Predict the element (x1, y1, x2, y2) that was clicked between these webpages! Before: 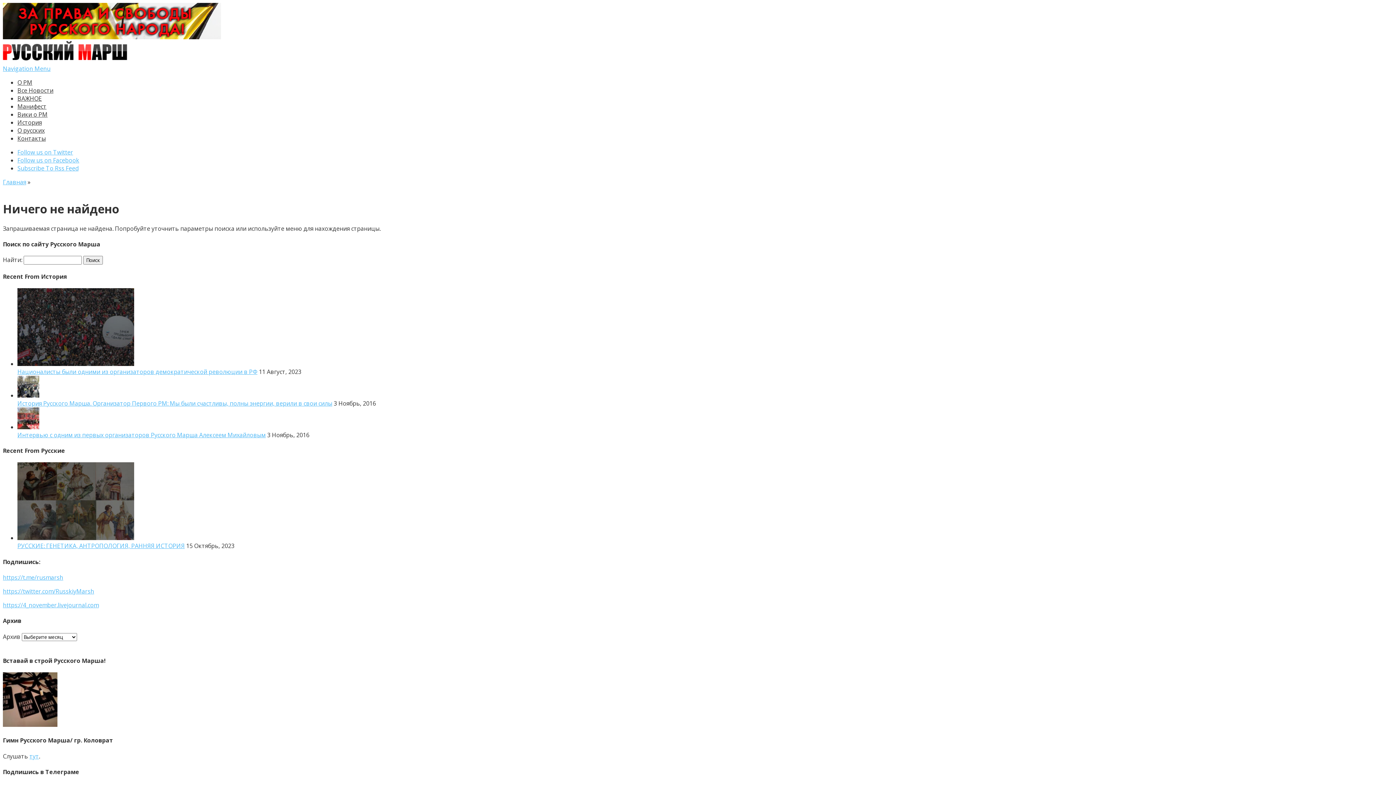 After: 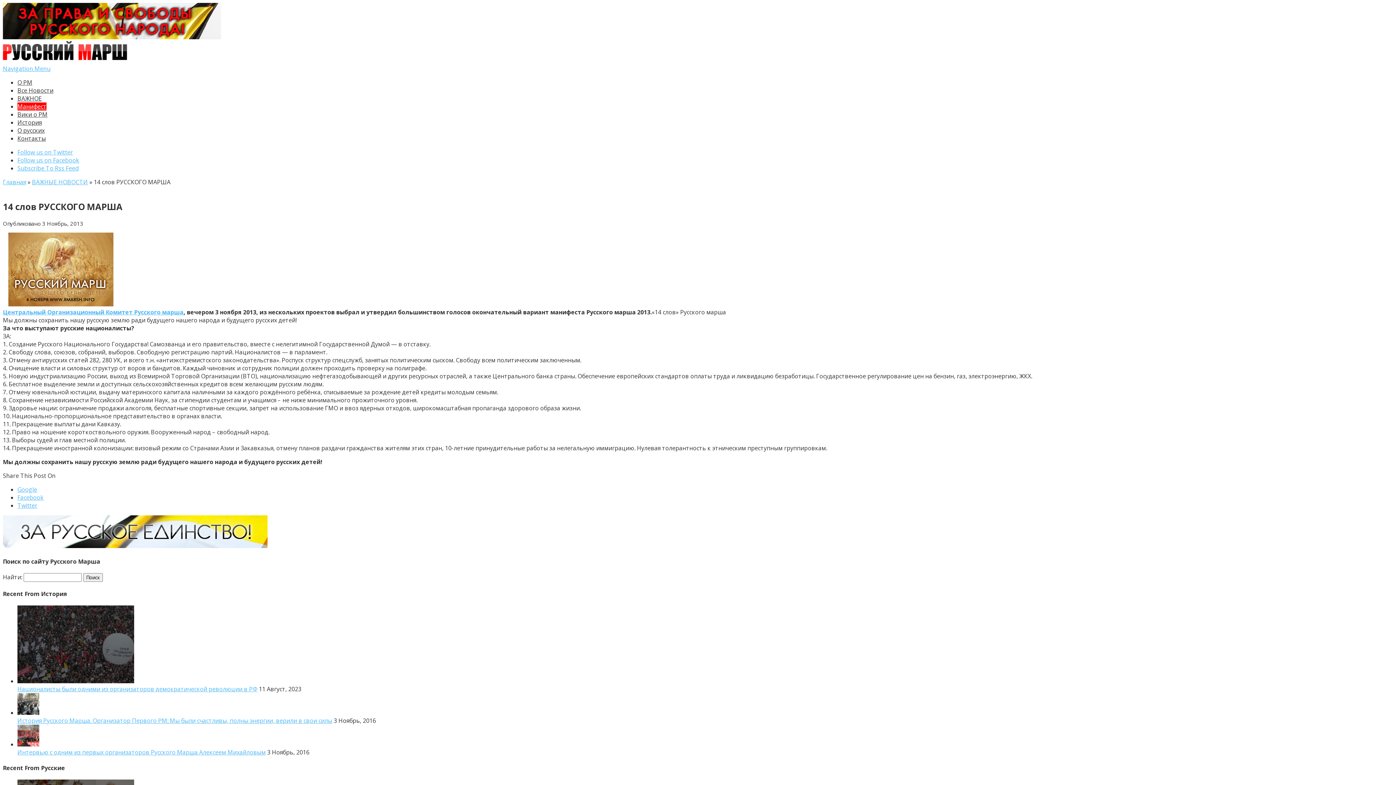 Action: label: Манифест bbox: (17, 102, 46, 110)